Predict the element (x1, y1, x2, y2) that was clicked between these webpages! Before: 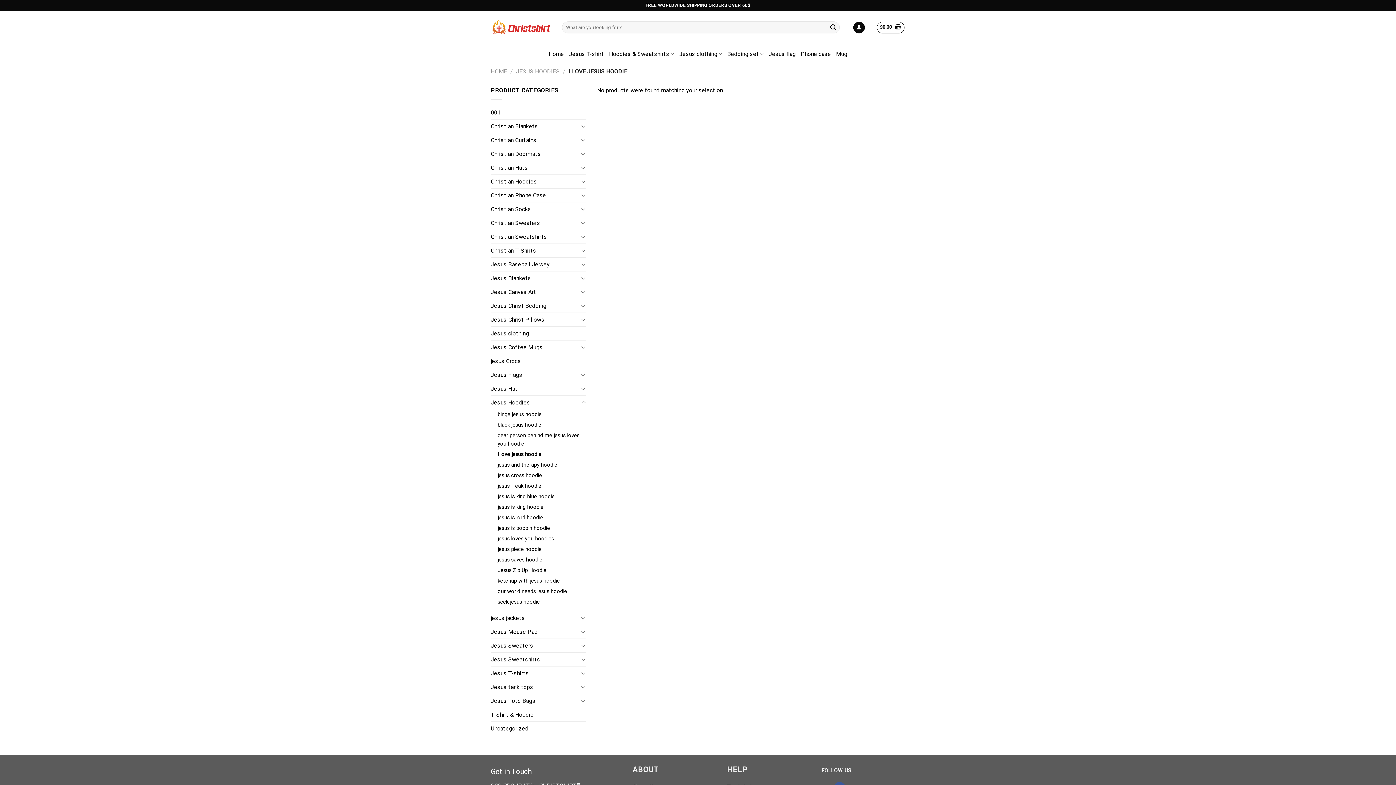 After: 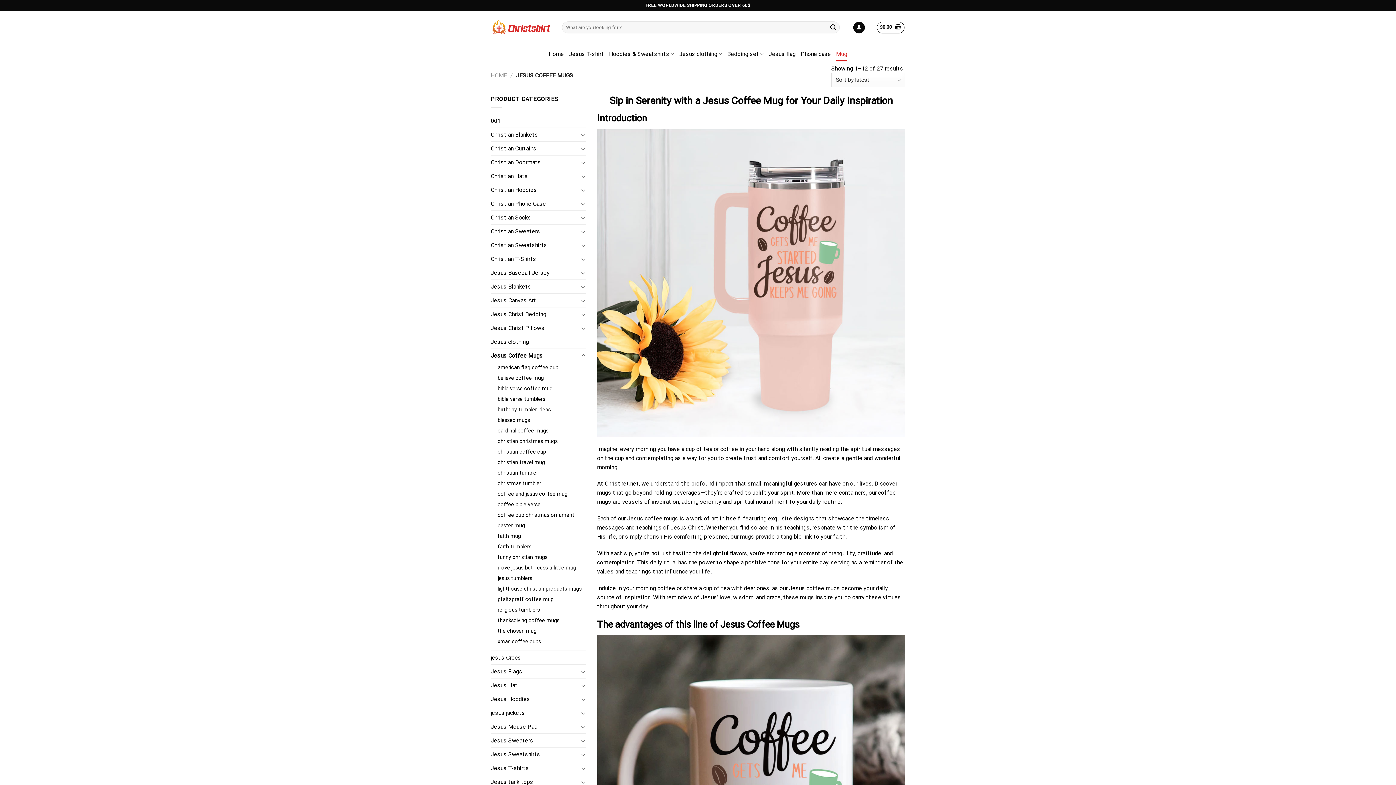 Action: label: Mug bbox: (836, 46, 847, 61)